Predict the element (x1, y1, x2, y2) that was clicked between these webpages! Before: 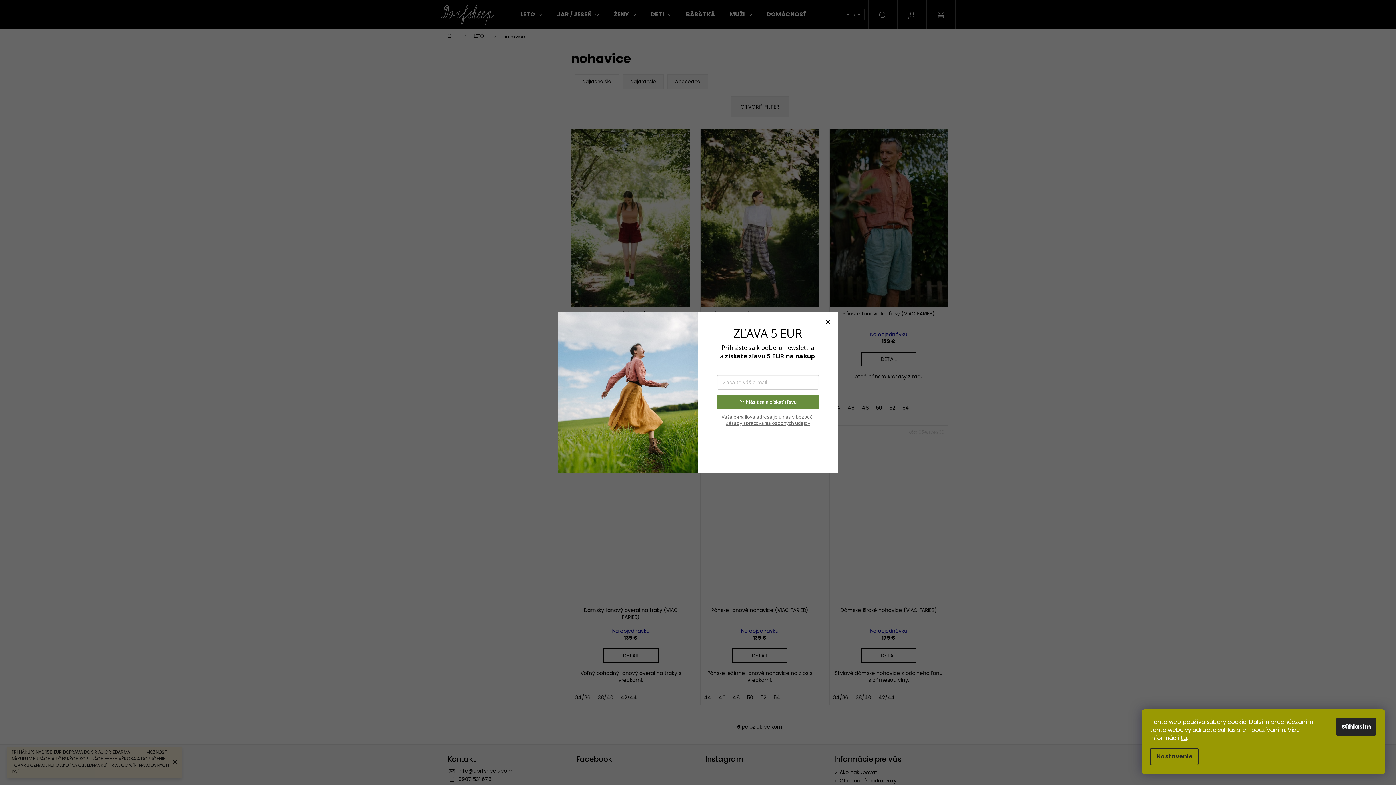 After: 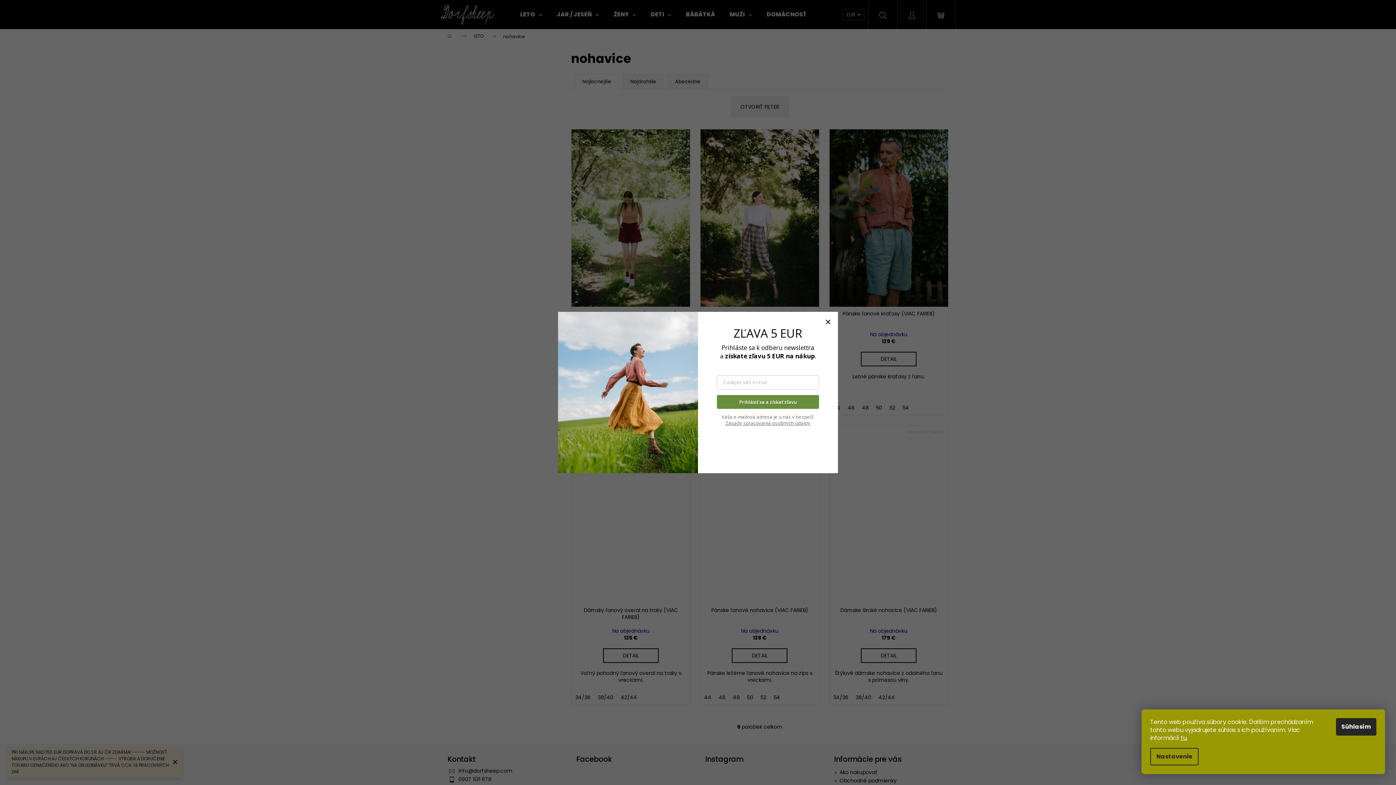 Action: label: Zásady spracovania osobných údajov bbox: (725, 420, 810, 426)